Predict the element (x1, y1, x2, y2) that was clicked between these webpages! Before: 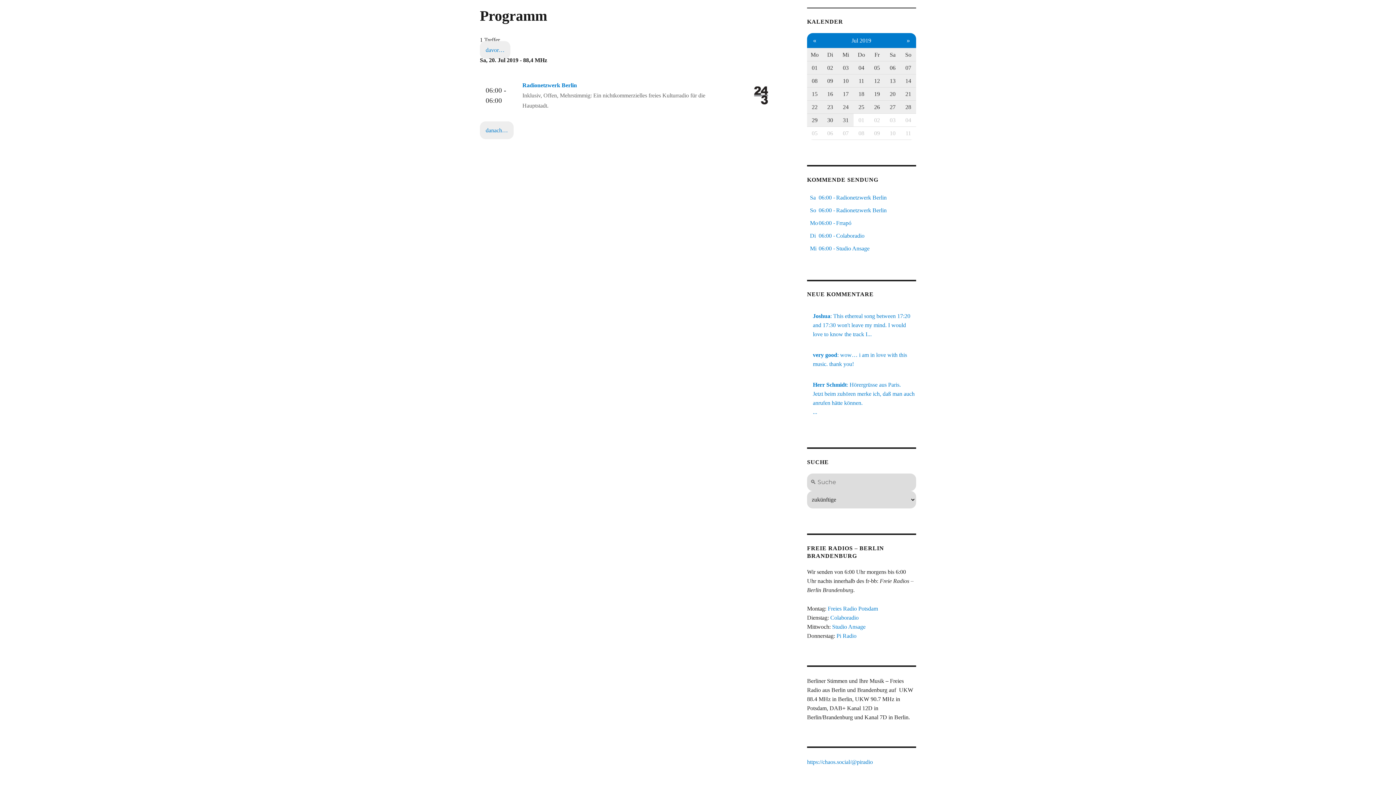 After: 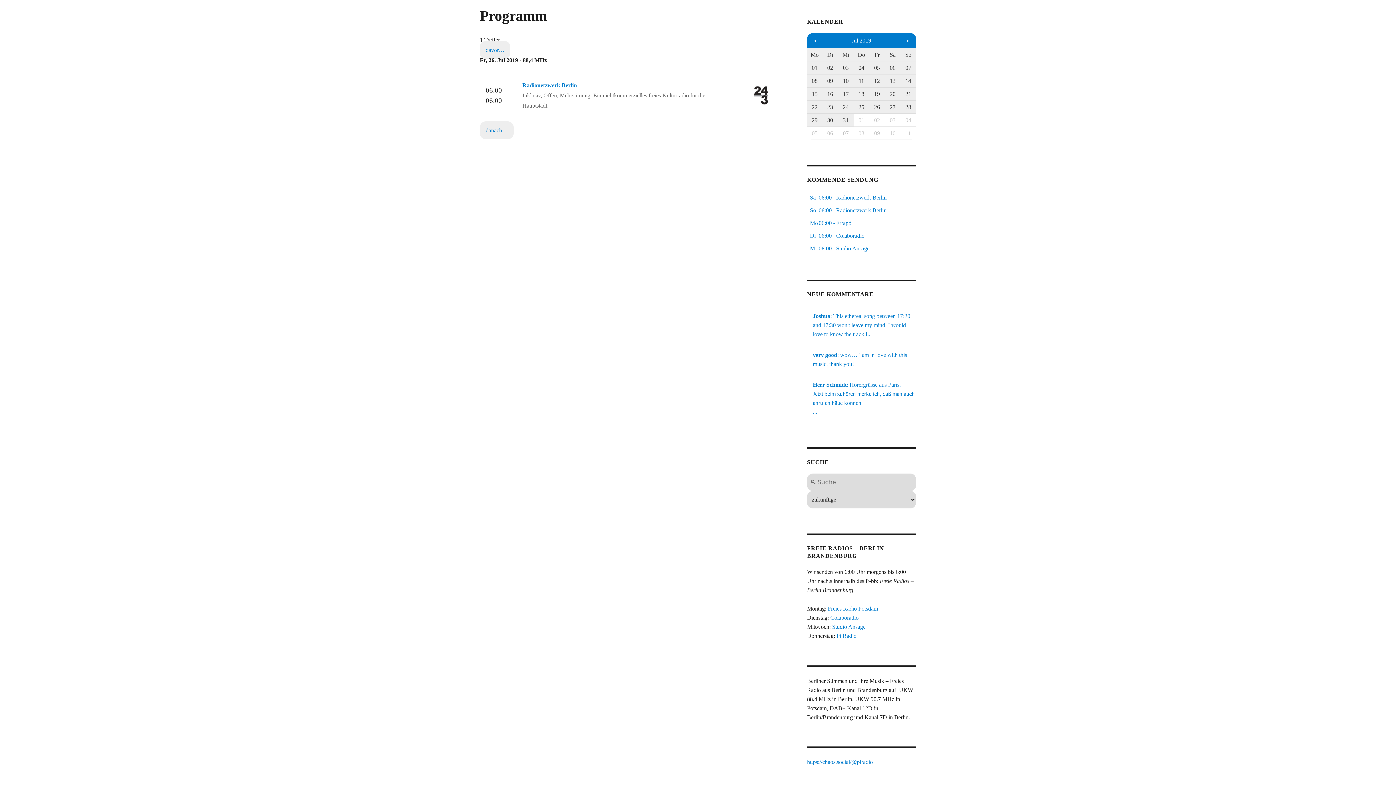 Action: bbox: (869, 100, 885, 113) label: 26